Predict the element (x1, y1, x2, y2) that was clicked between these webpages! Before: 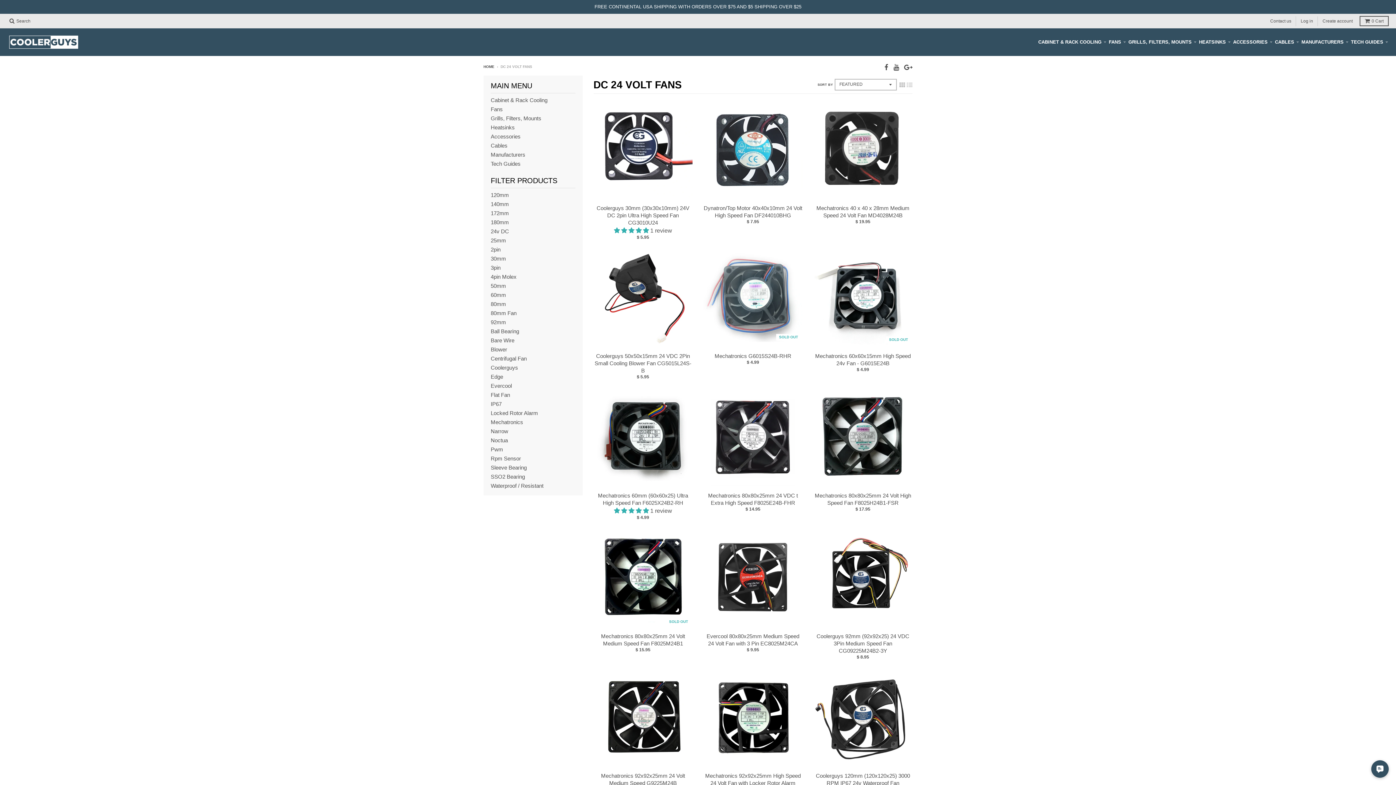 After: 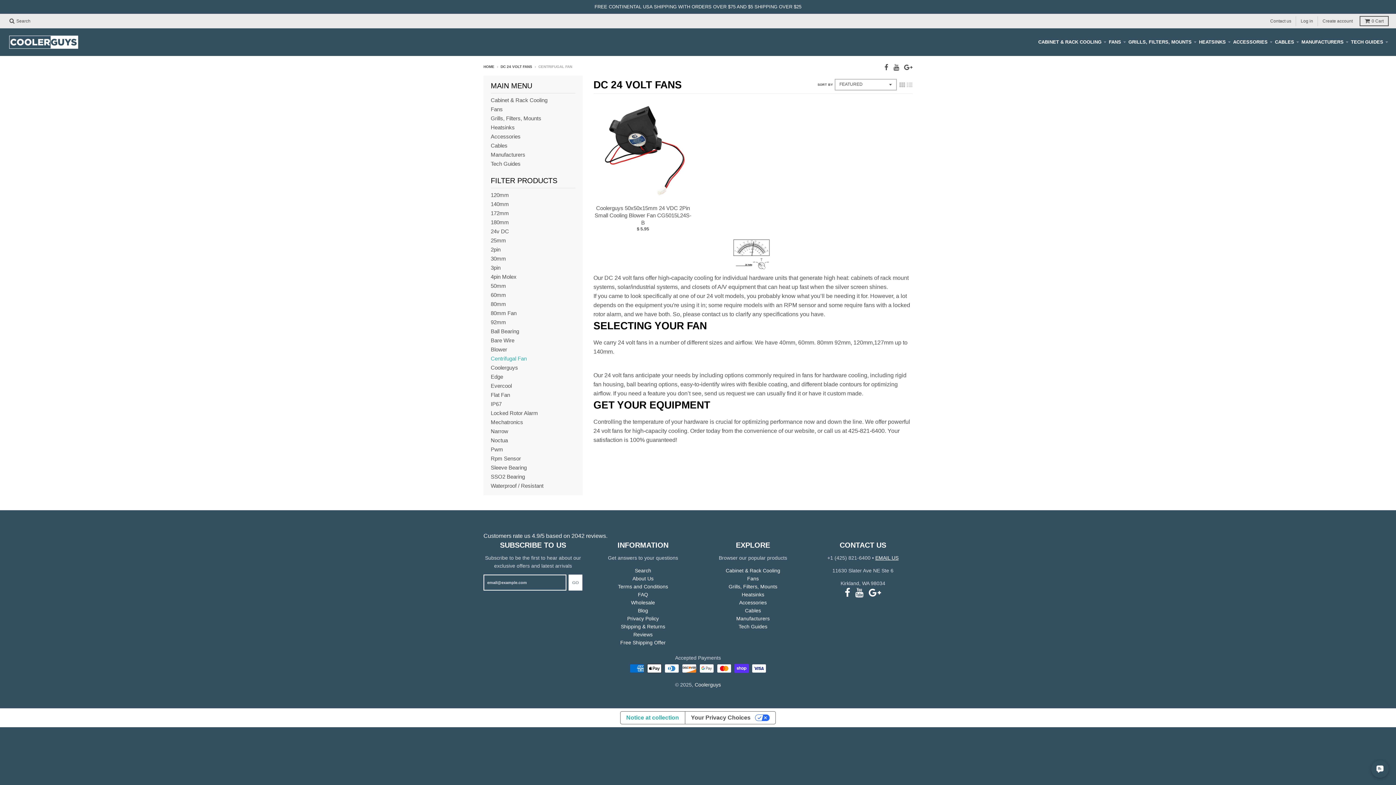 Action: label: Centrifugal Fan bbox: (490, 355, 526, 361)